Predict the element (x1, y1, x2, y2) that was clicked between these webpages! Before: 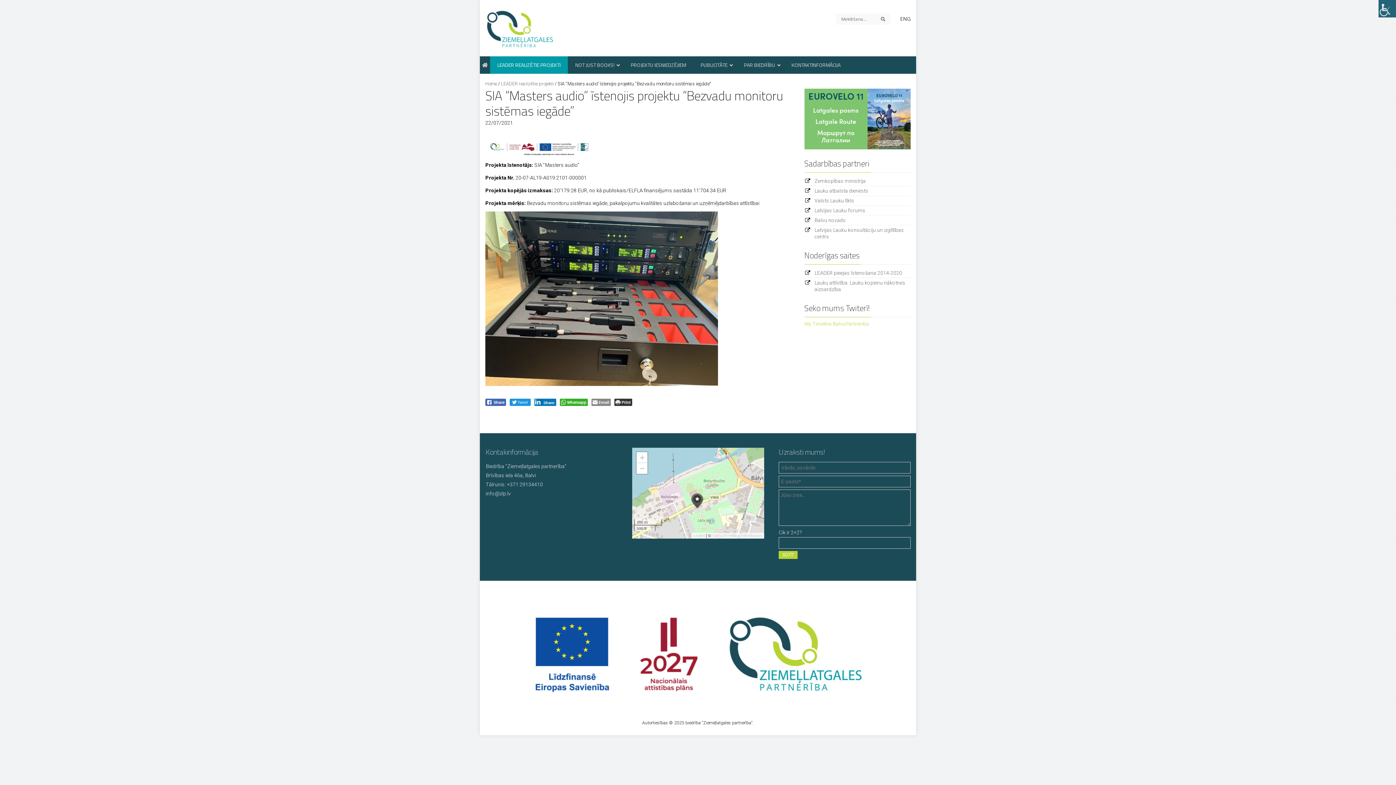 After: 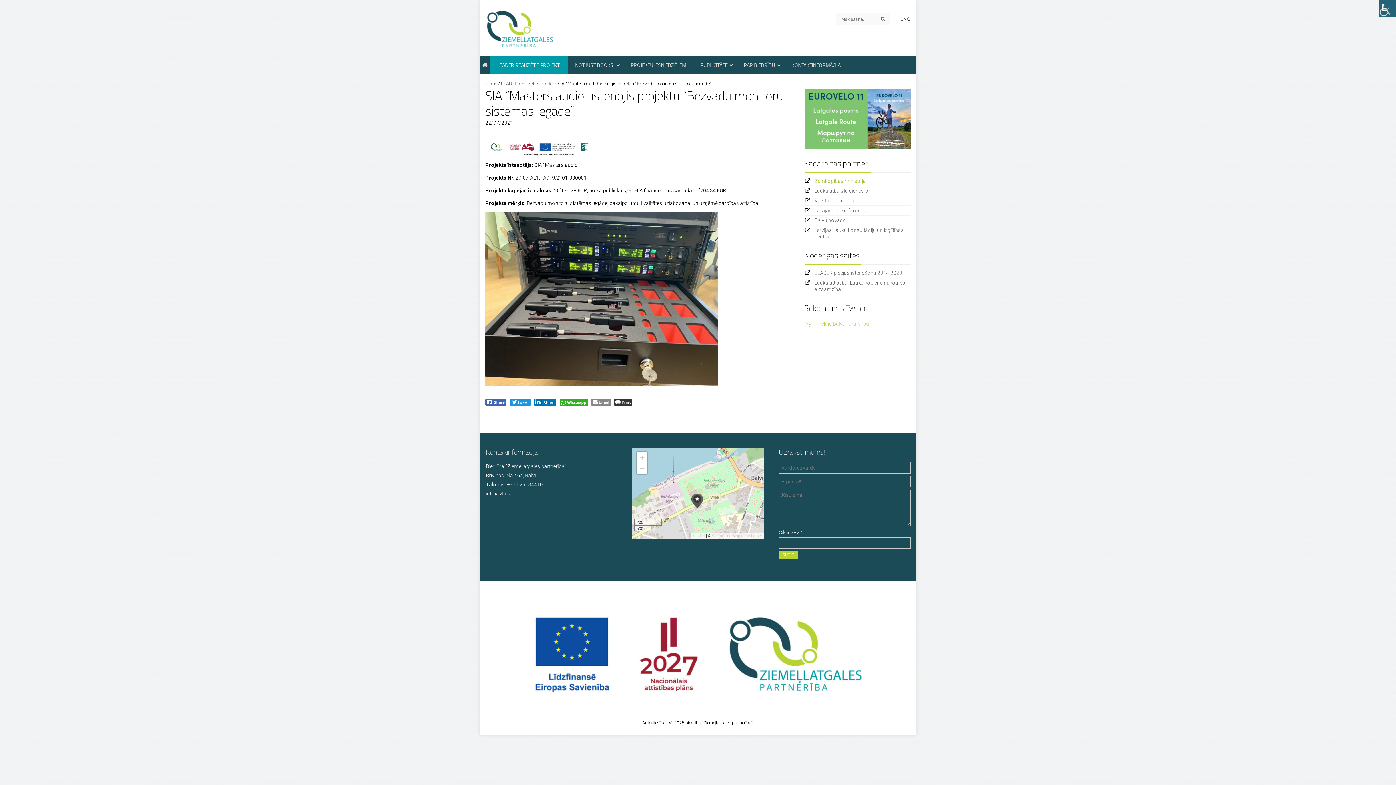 Action: bbox: (814, 178, 866, 184) label: Zemkopības ministrija